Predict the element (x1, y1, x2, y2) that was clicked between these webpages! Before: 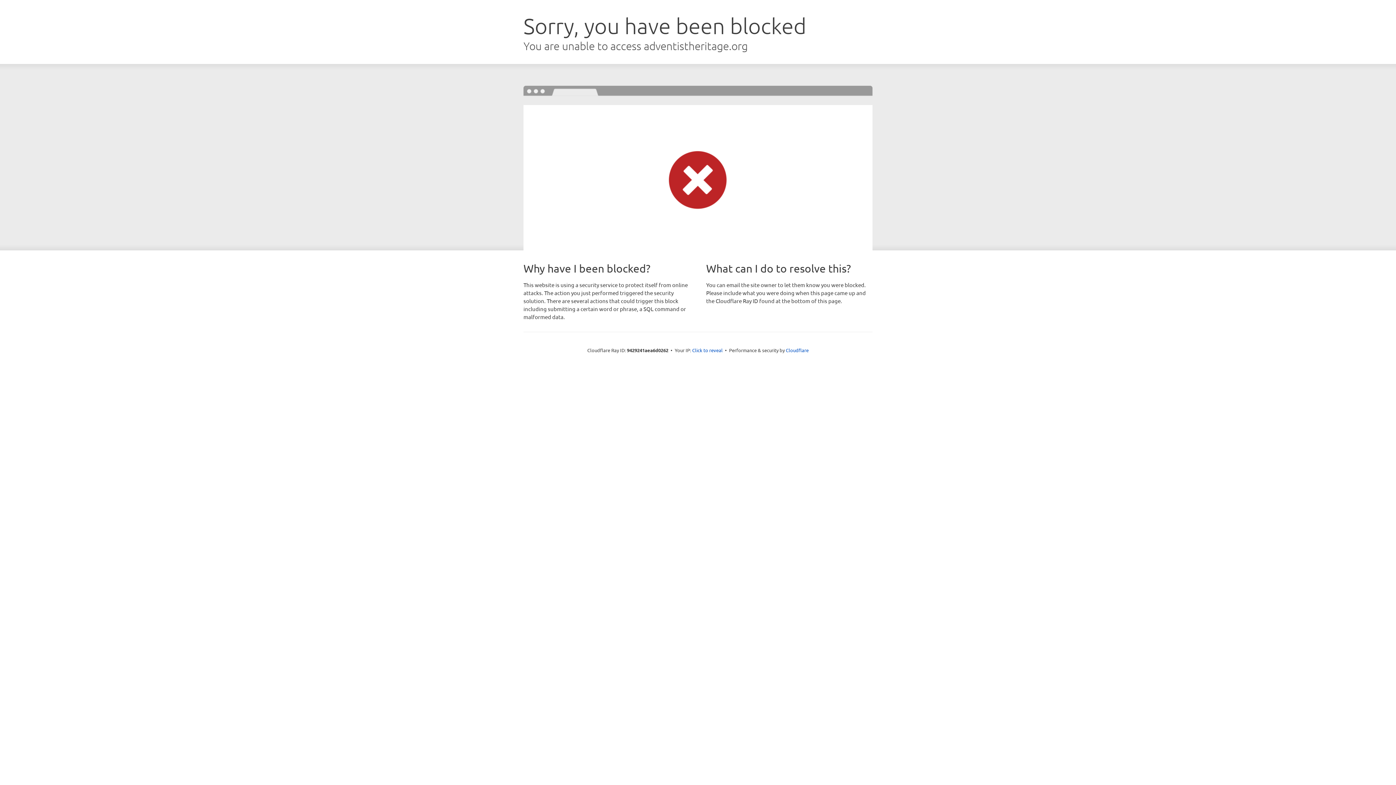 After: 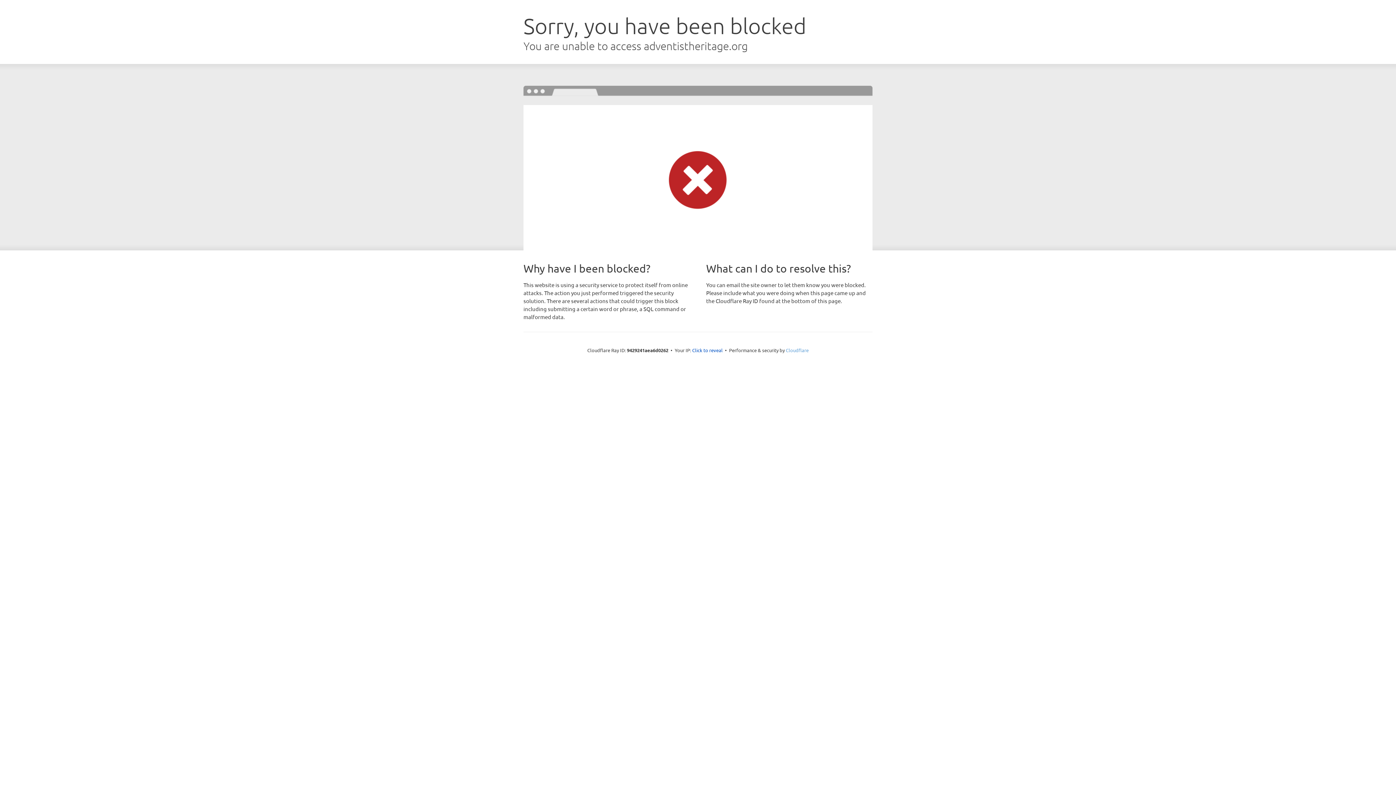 Action: label: Cloudflare bbox: (786, 347, 808, 353)